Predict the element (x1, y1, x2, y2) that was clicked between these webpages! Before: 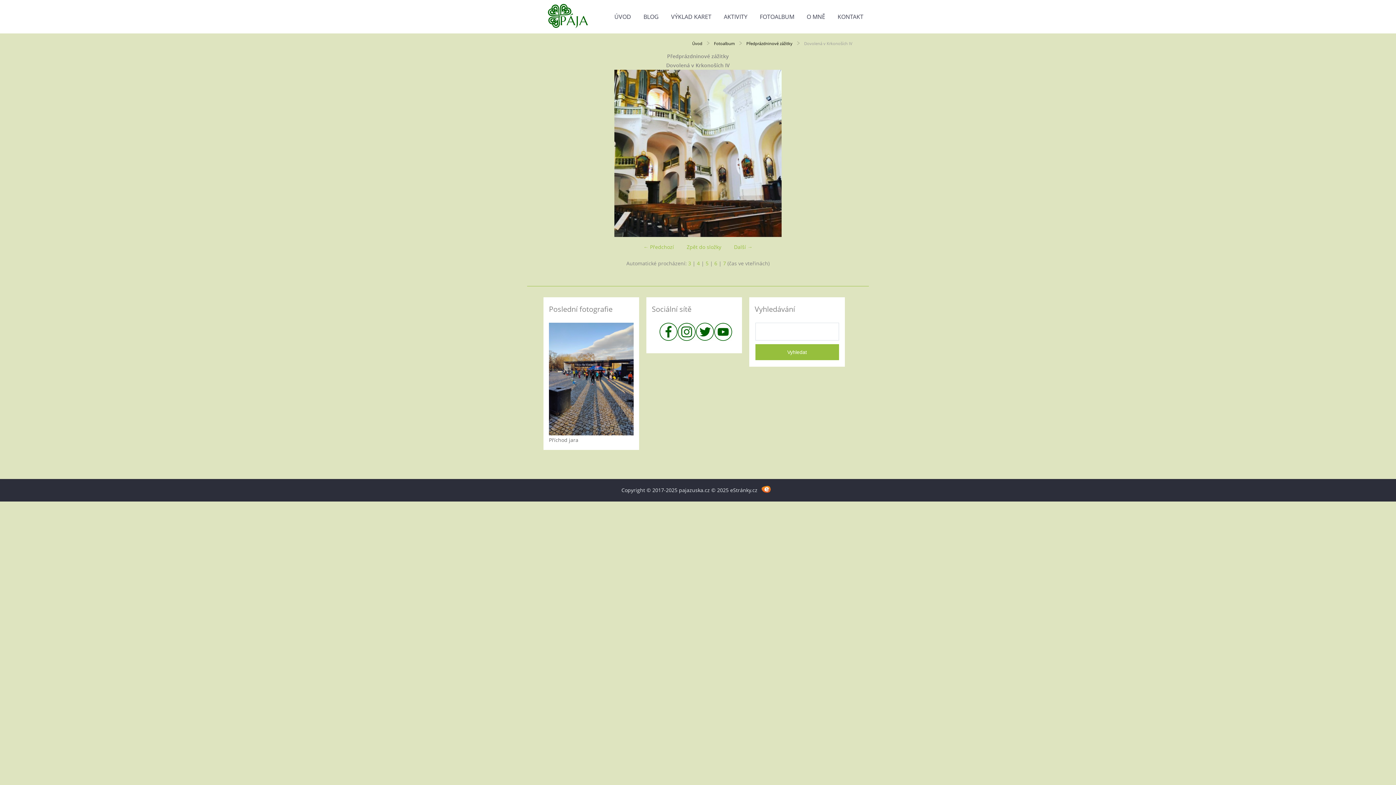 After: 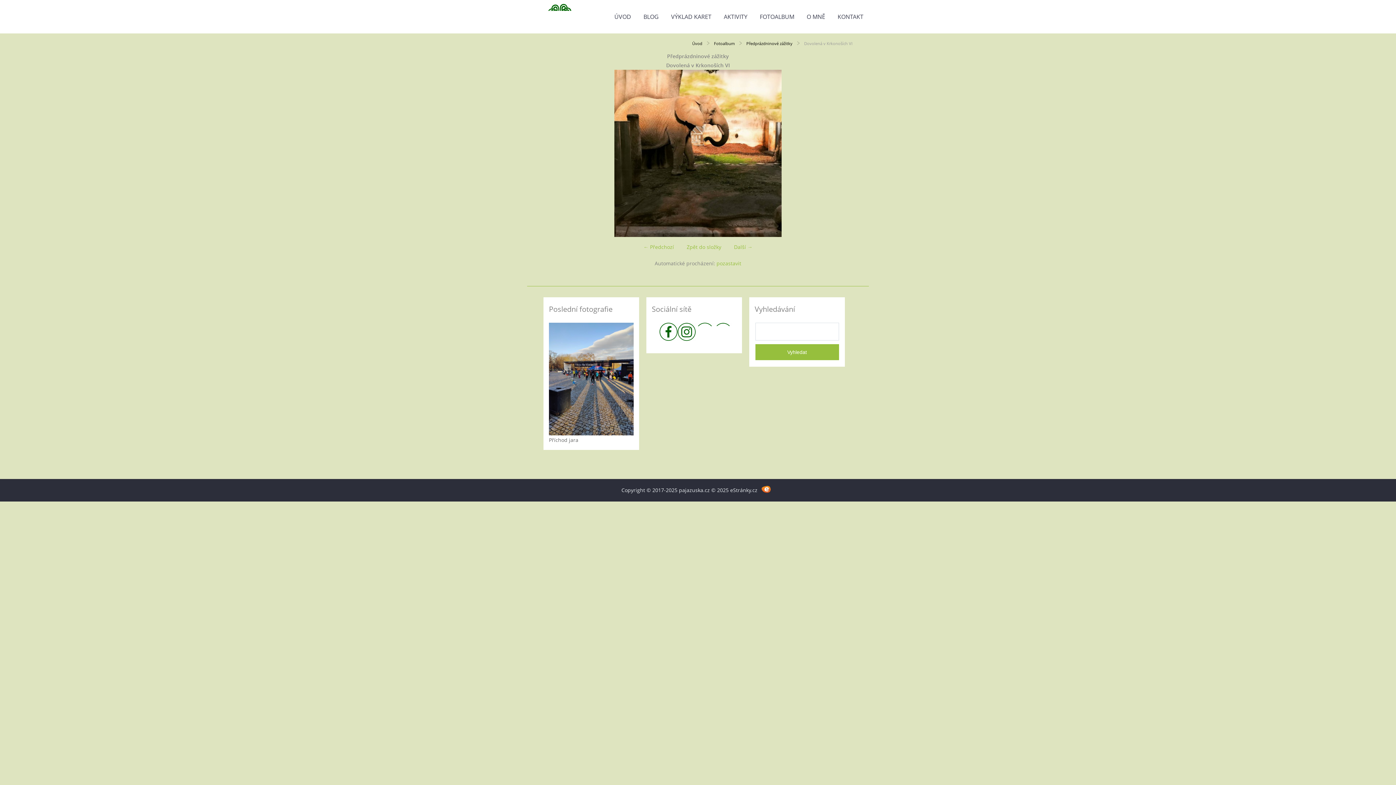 Action: bbox: (723, 260, 726, 266) label: 7